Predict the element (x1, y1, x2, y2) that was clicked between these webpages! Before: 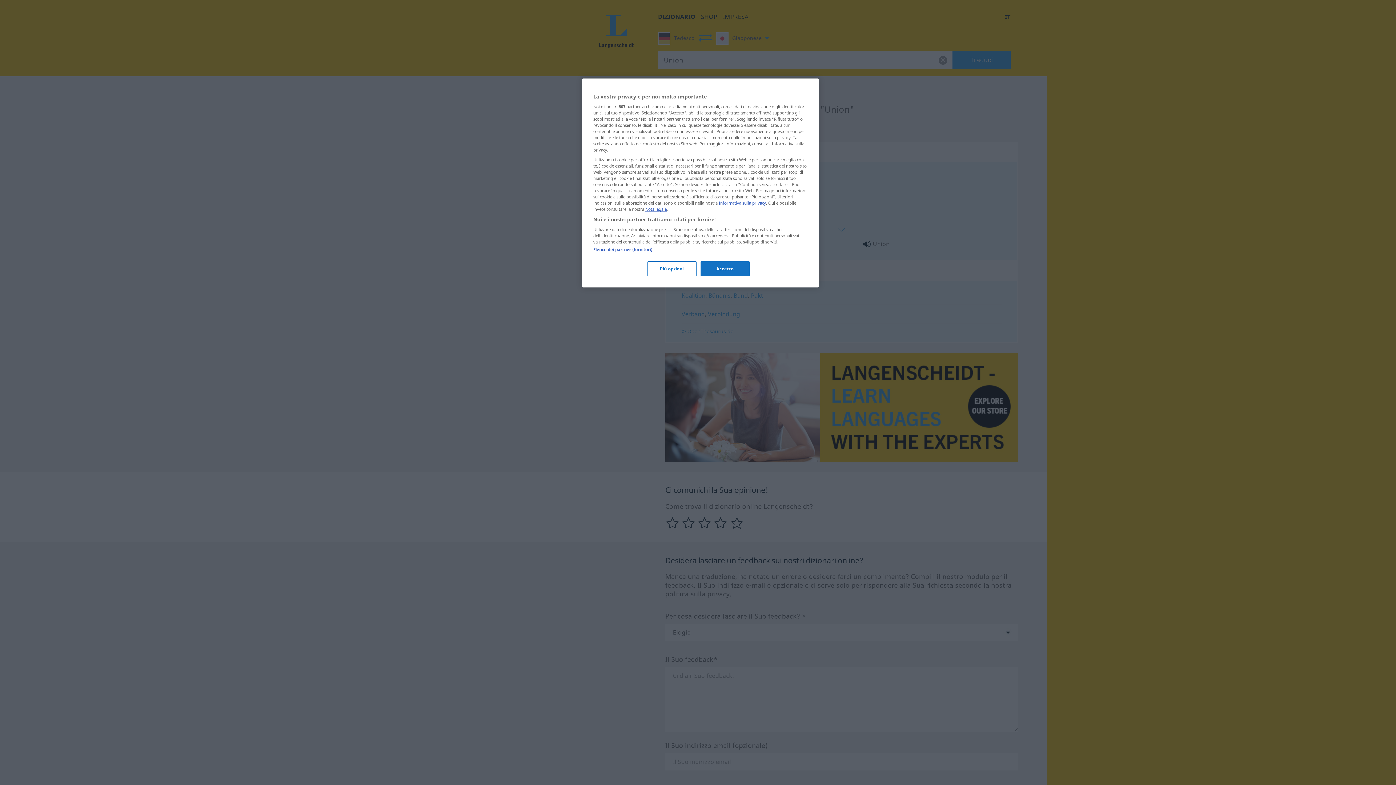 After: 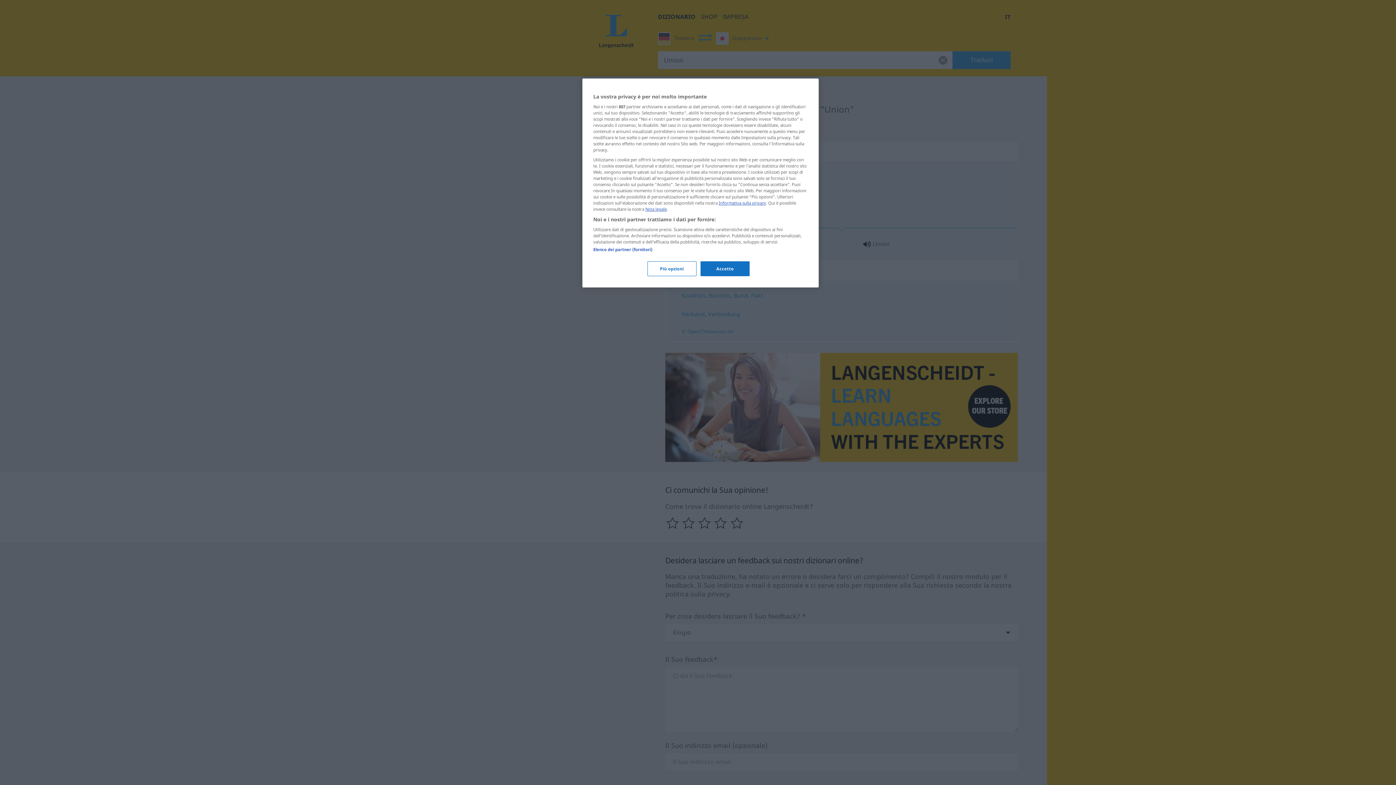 Action: label: Informativa sulla privacy bbox: (718, 200, 766, 205)